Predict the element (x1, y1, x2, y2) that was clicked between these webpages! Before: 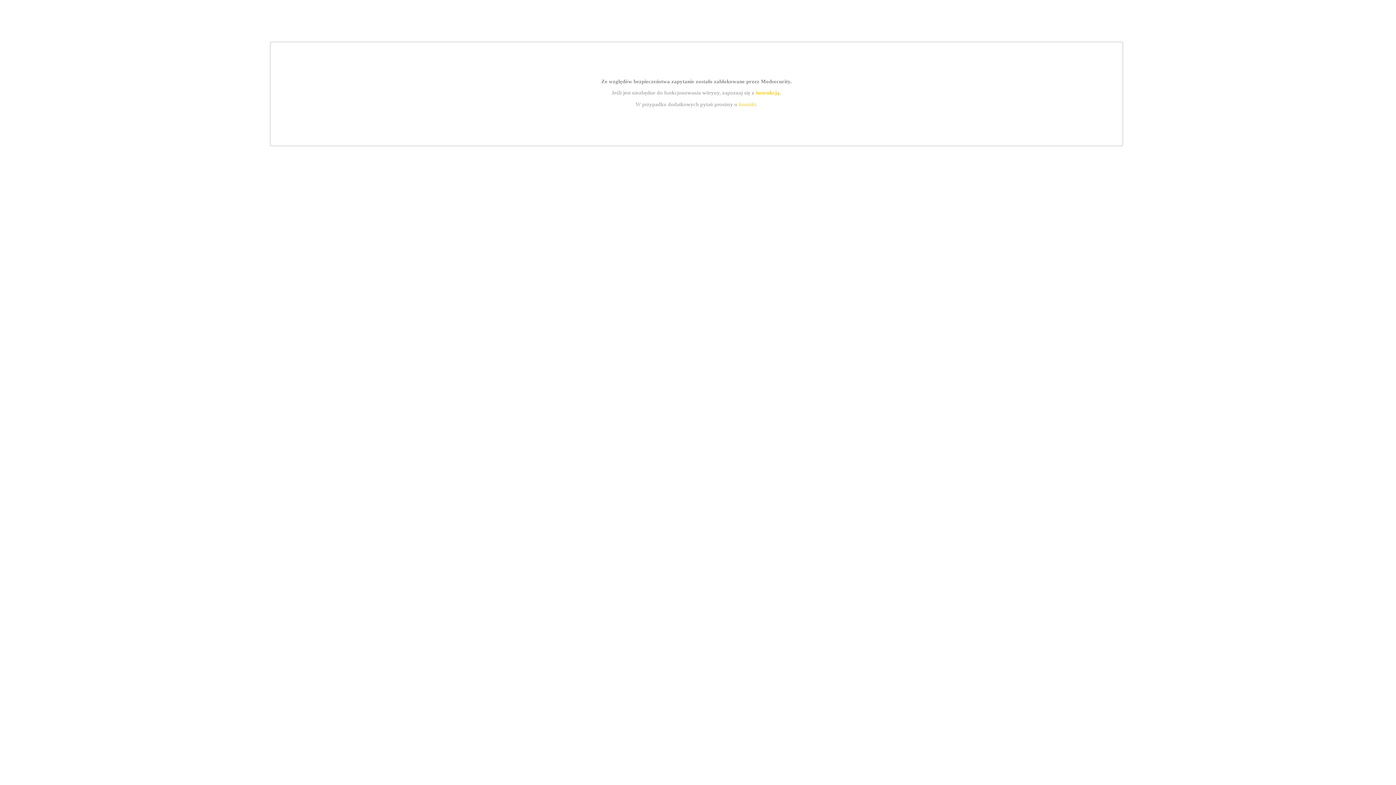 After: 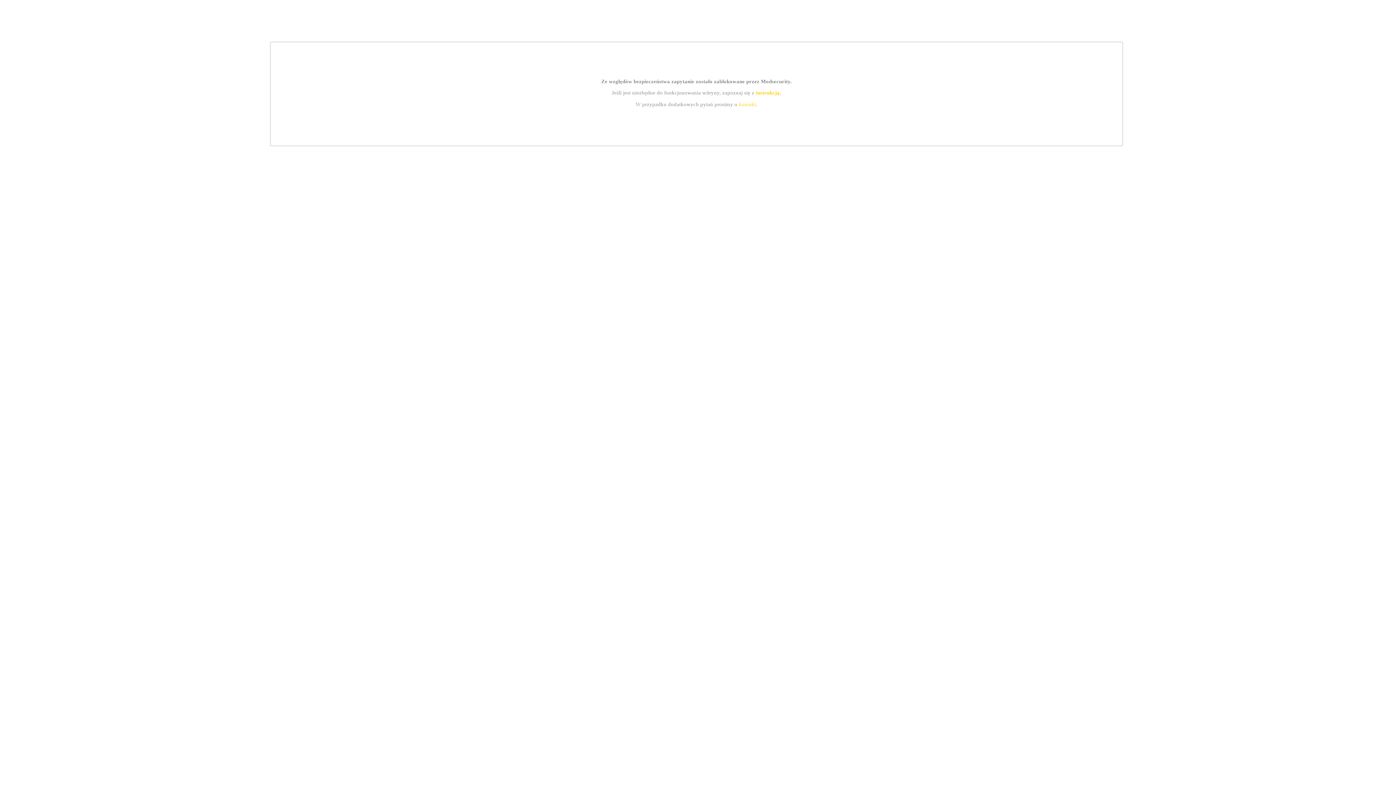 Action: bbox: (755, 89, 779, 95) label: instrukcją